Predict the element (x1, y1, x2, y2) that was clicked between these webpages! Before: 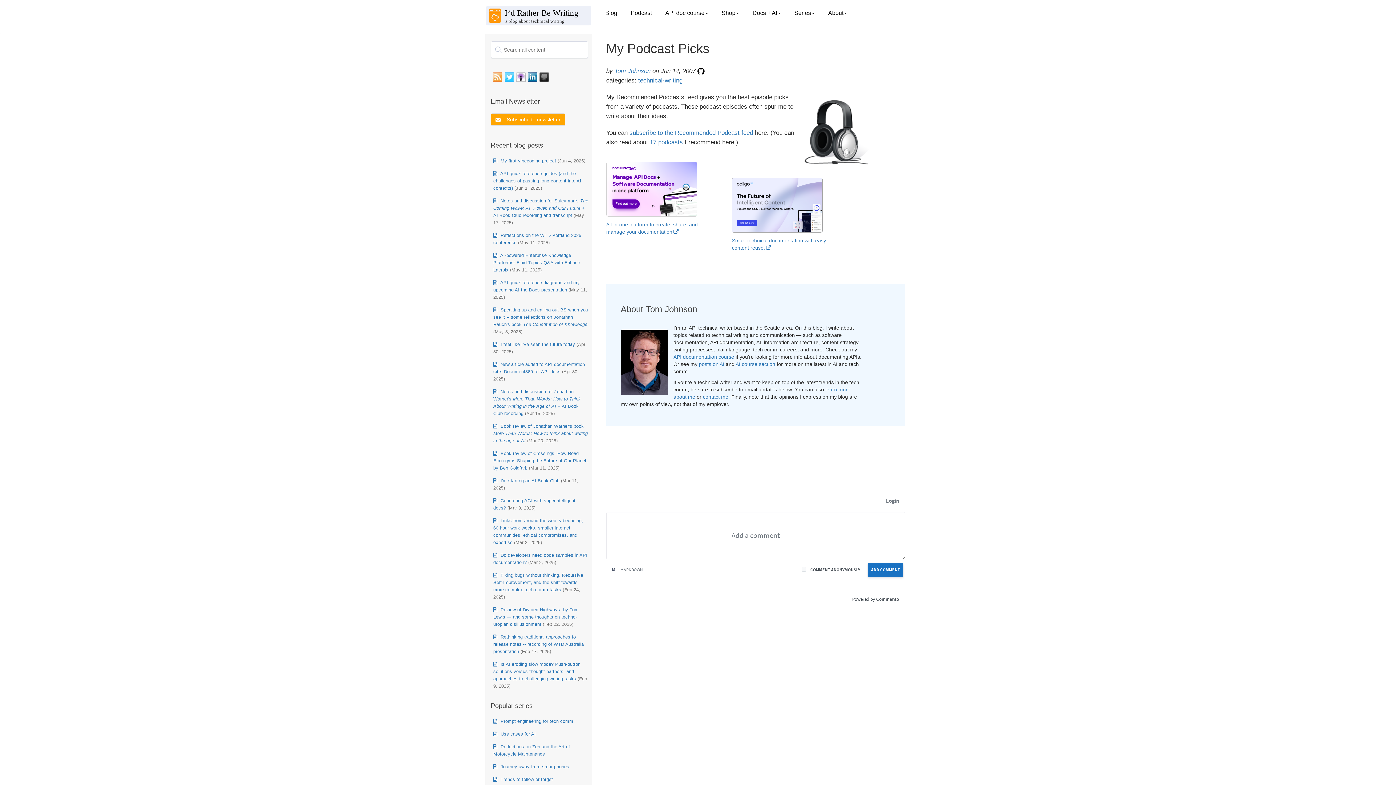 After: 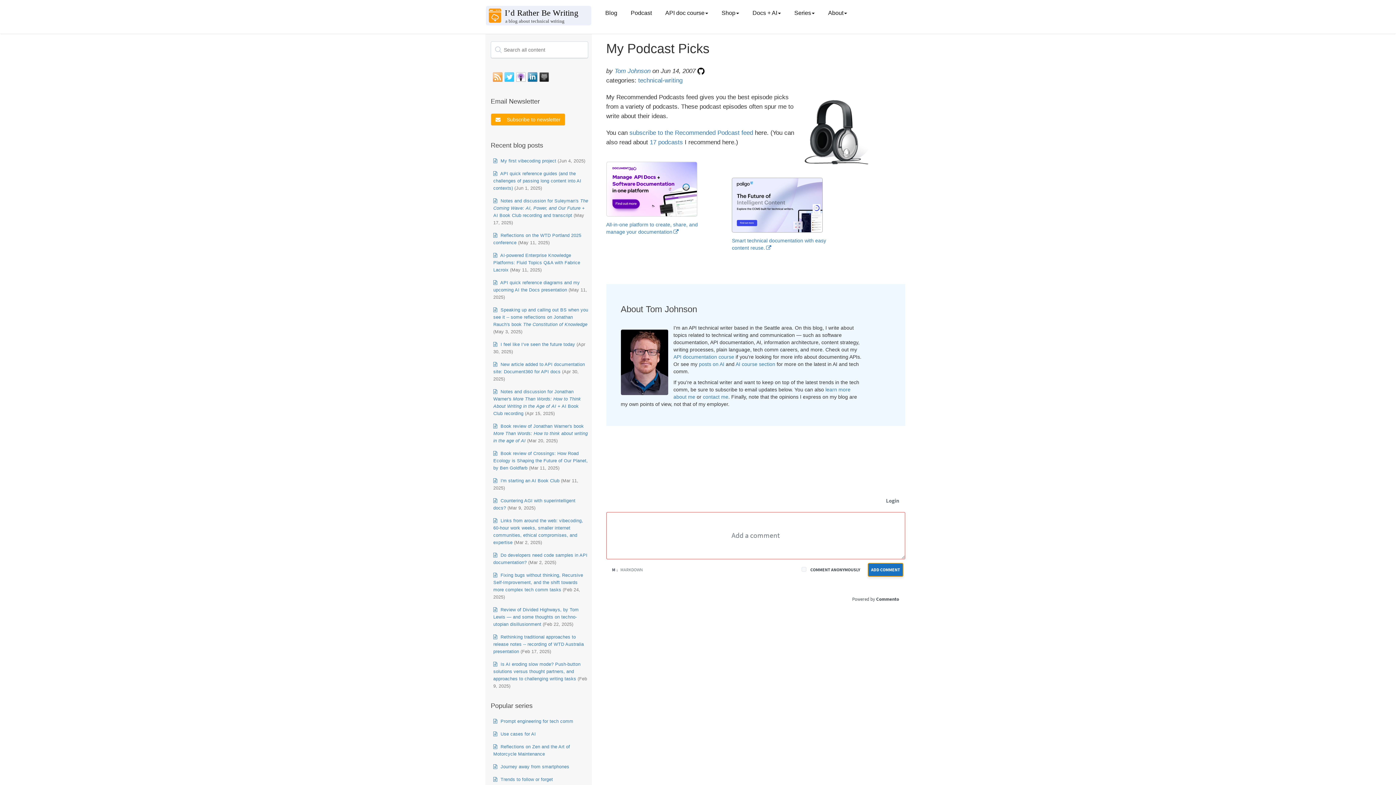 Action: bbox: (868, 563, 903, 577) label: ADD COMMENT